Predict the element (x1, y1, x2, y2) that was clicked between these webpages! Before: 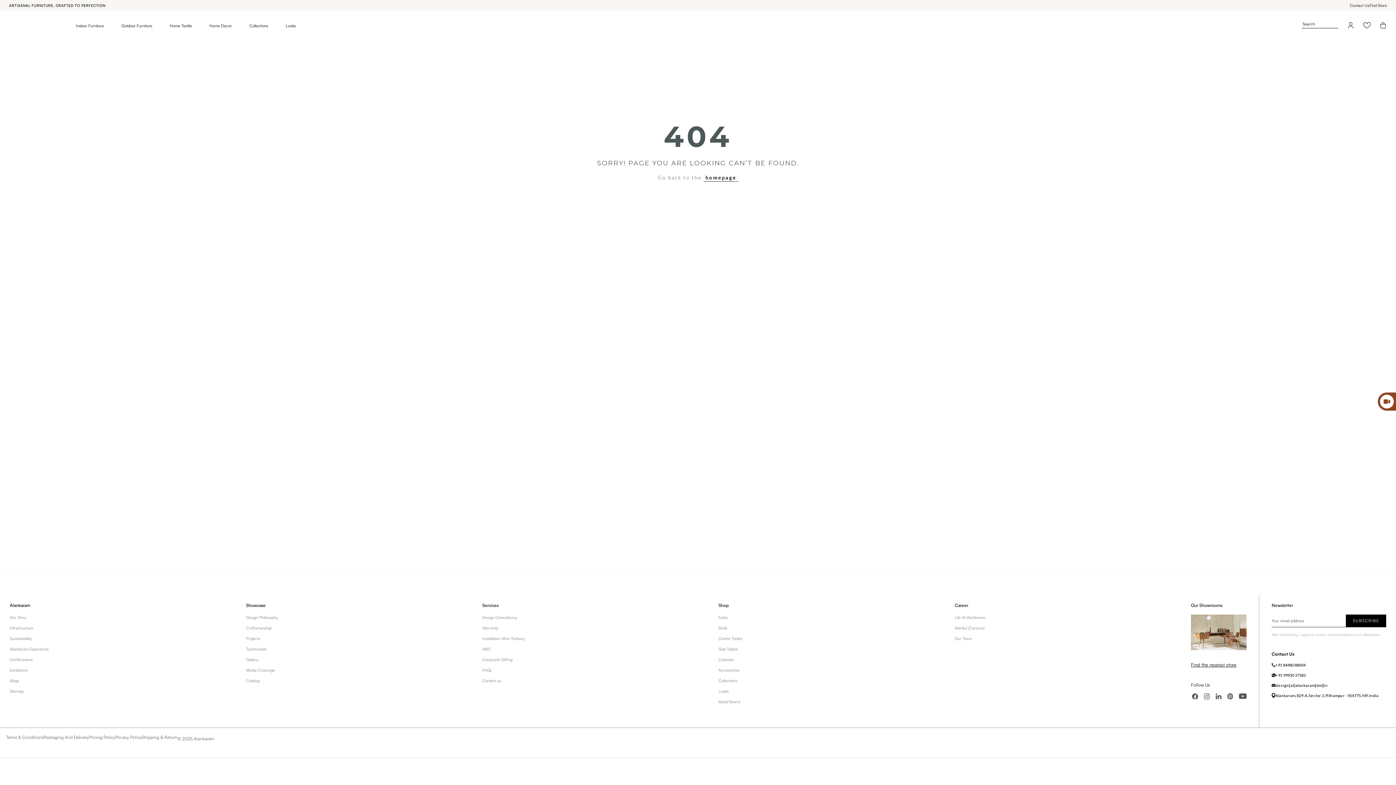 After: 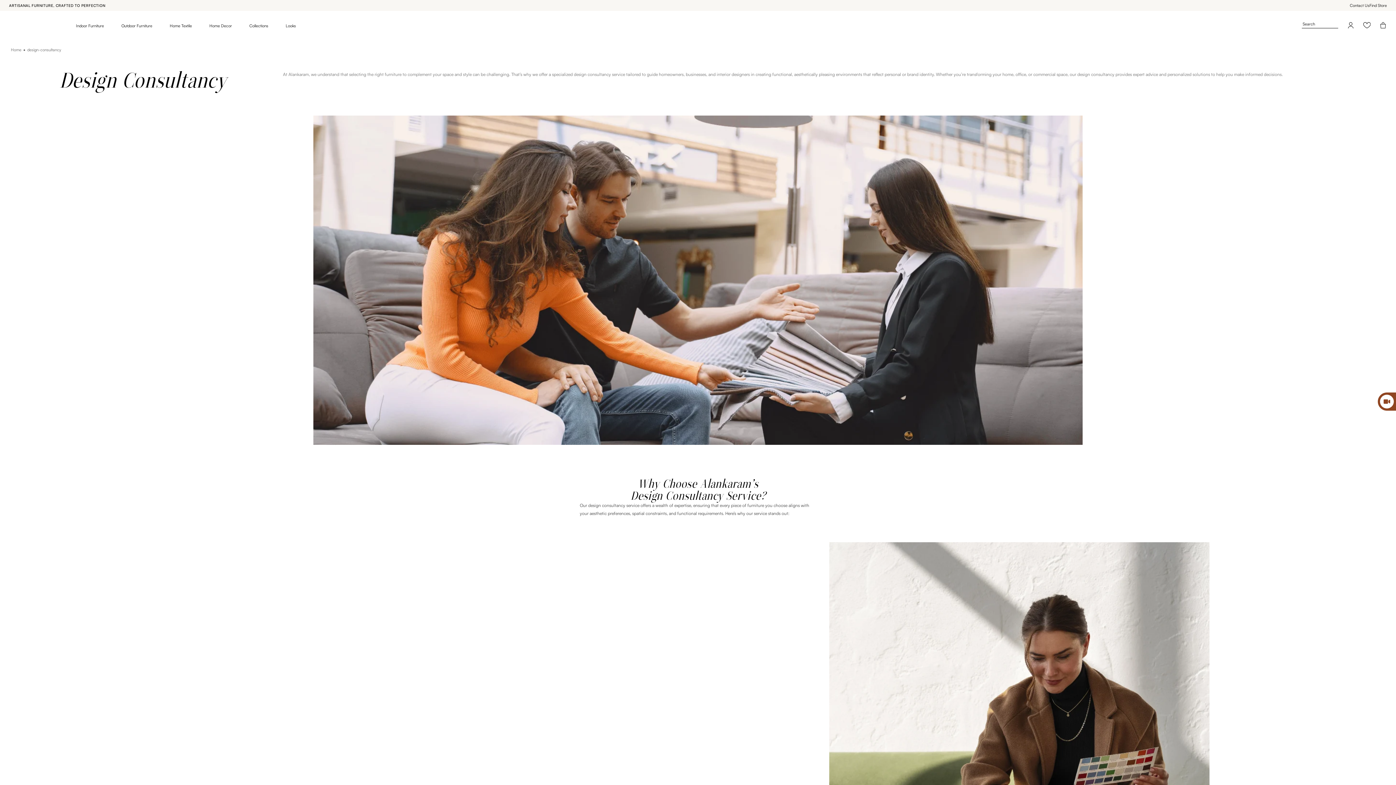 Action: label: Design Consultancy bbox: (482, 615, 516, 620)